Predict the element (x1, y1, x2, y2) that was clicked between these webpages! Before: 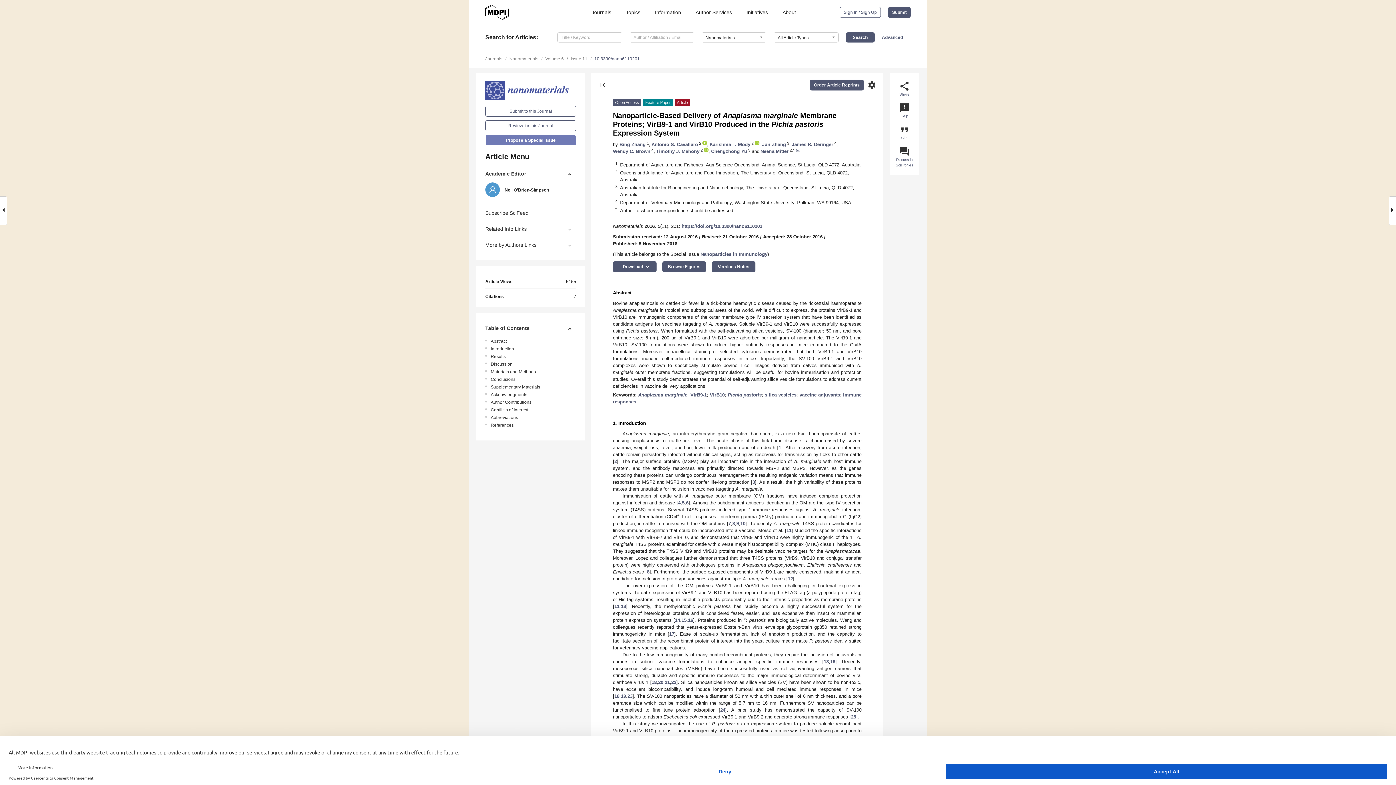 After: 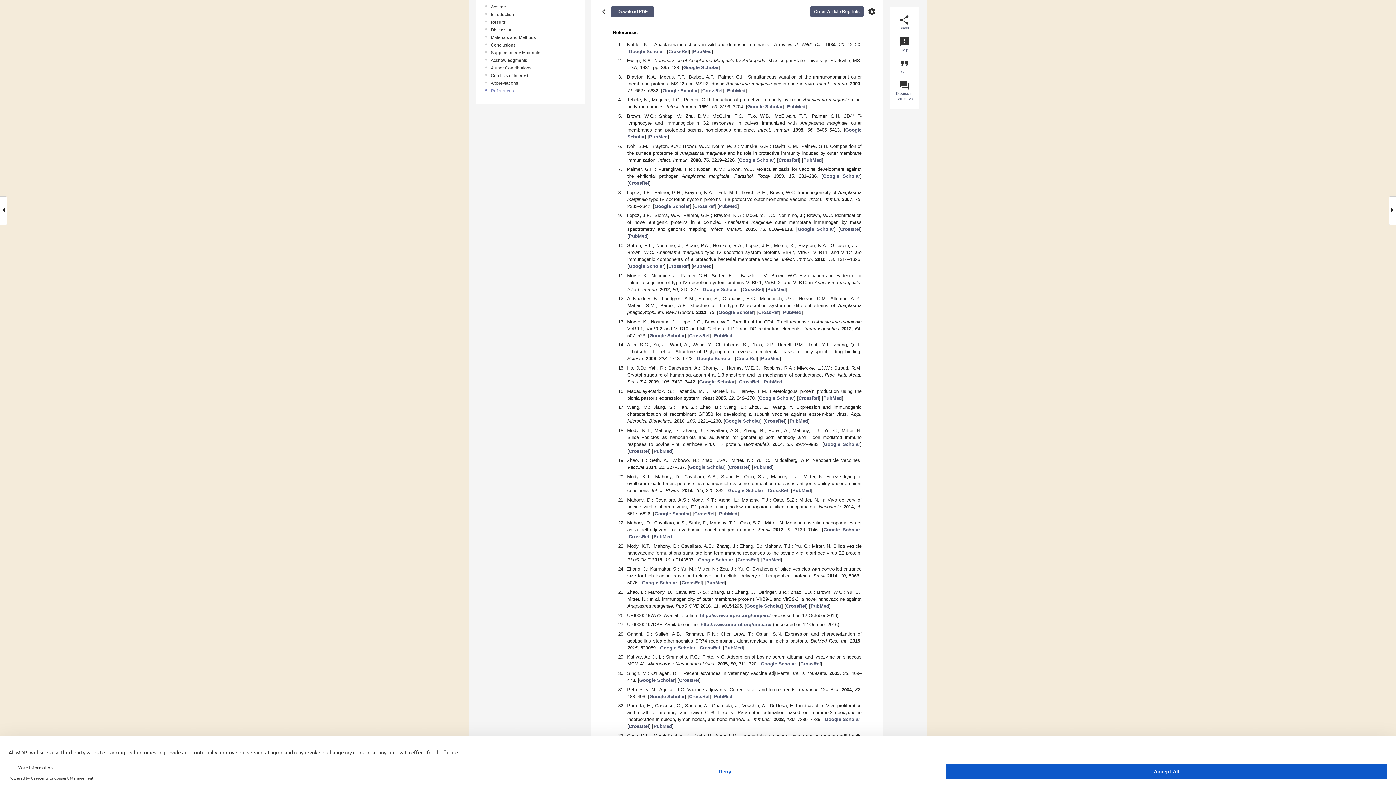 Action: label: References bbox: (490, 422, 578, 428)